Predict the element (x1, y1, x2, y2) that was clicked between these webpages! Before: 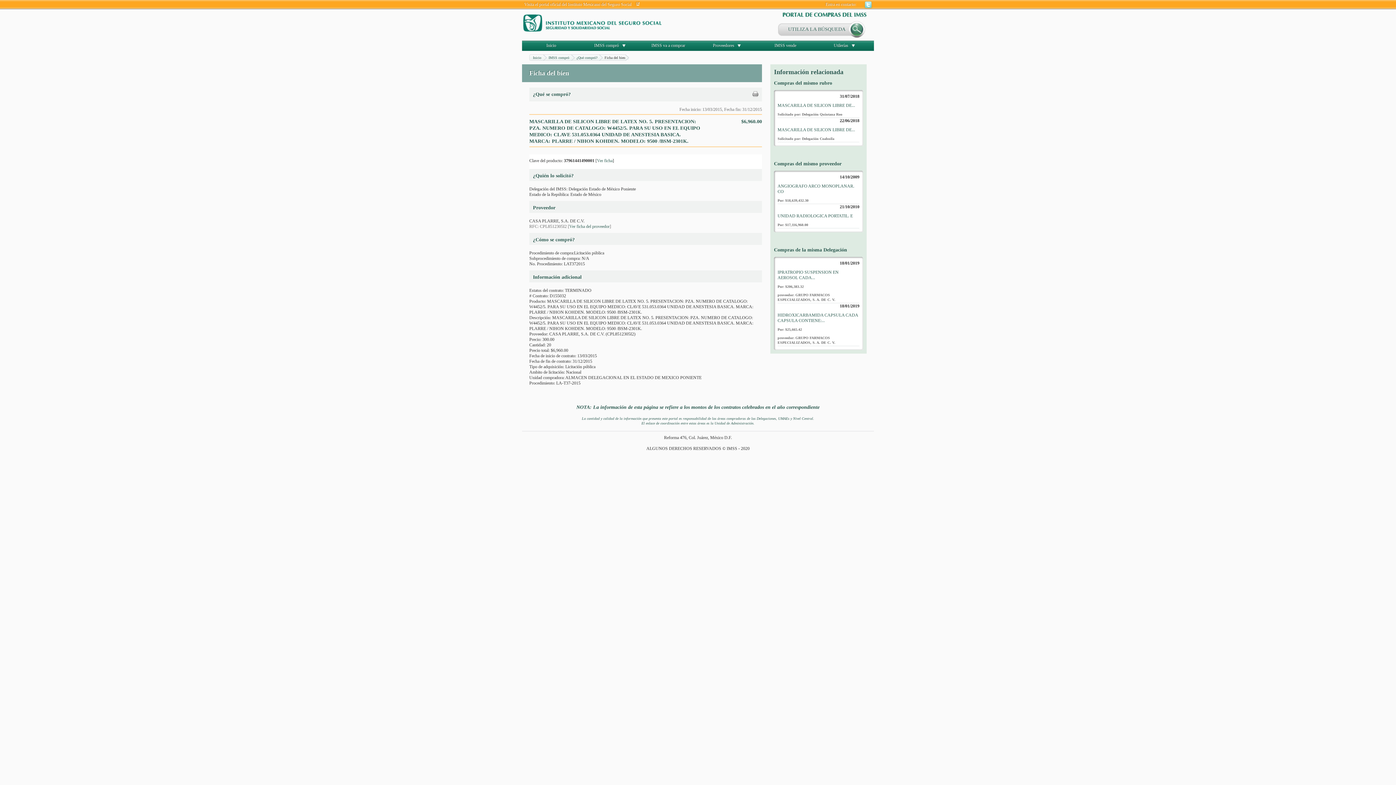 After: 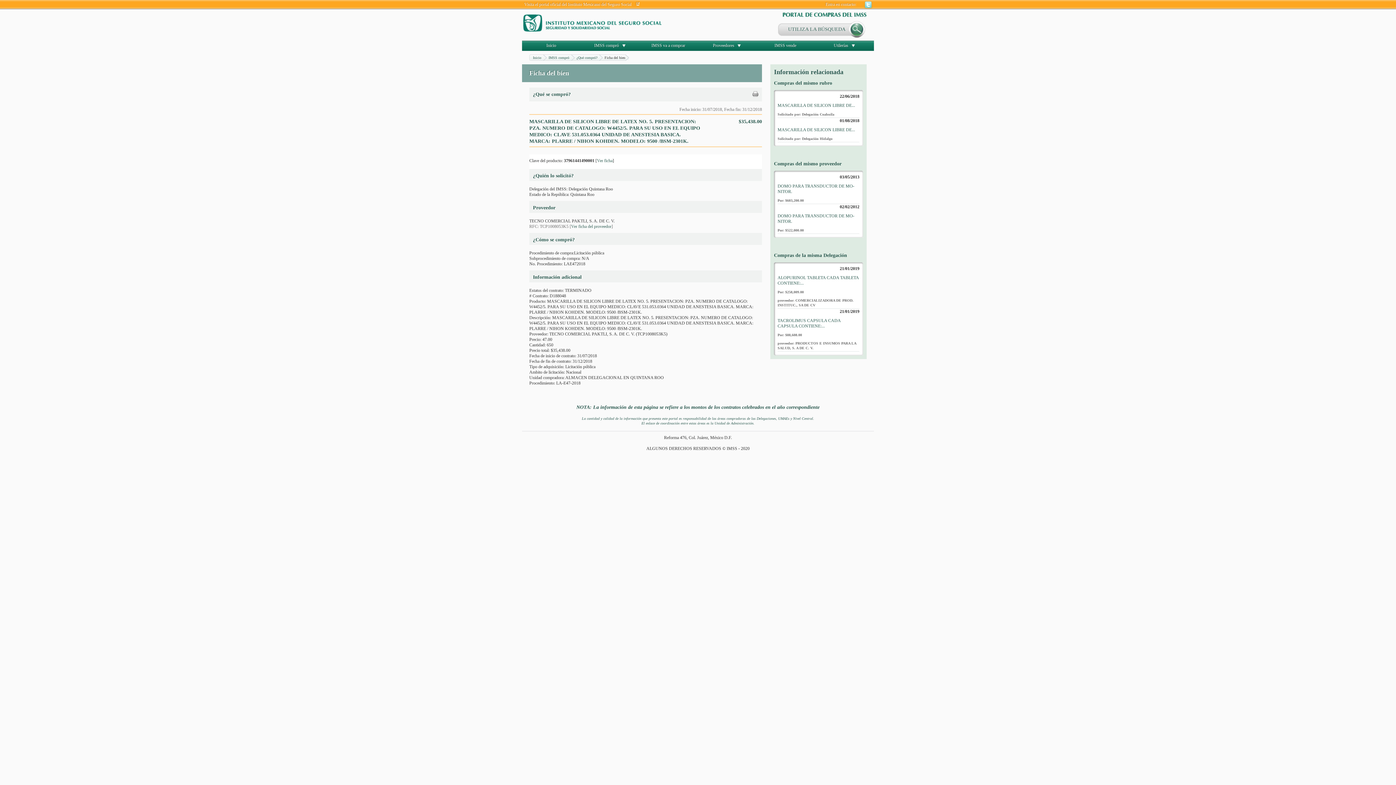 Action: bbox: (777, 102, 855, 108) label: MASCARILLA DE SILICON LIBRE DE...